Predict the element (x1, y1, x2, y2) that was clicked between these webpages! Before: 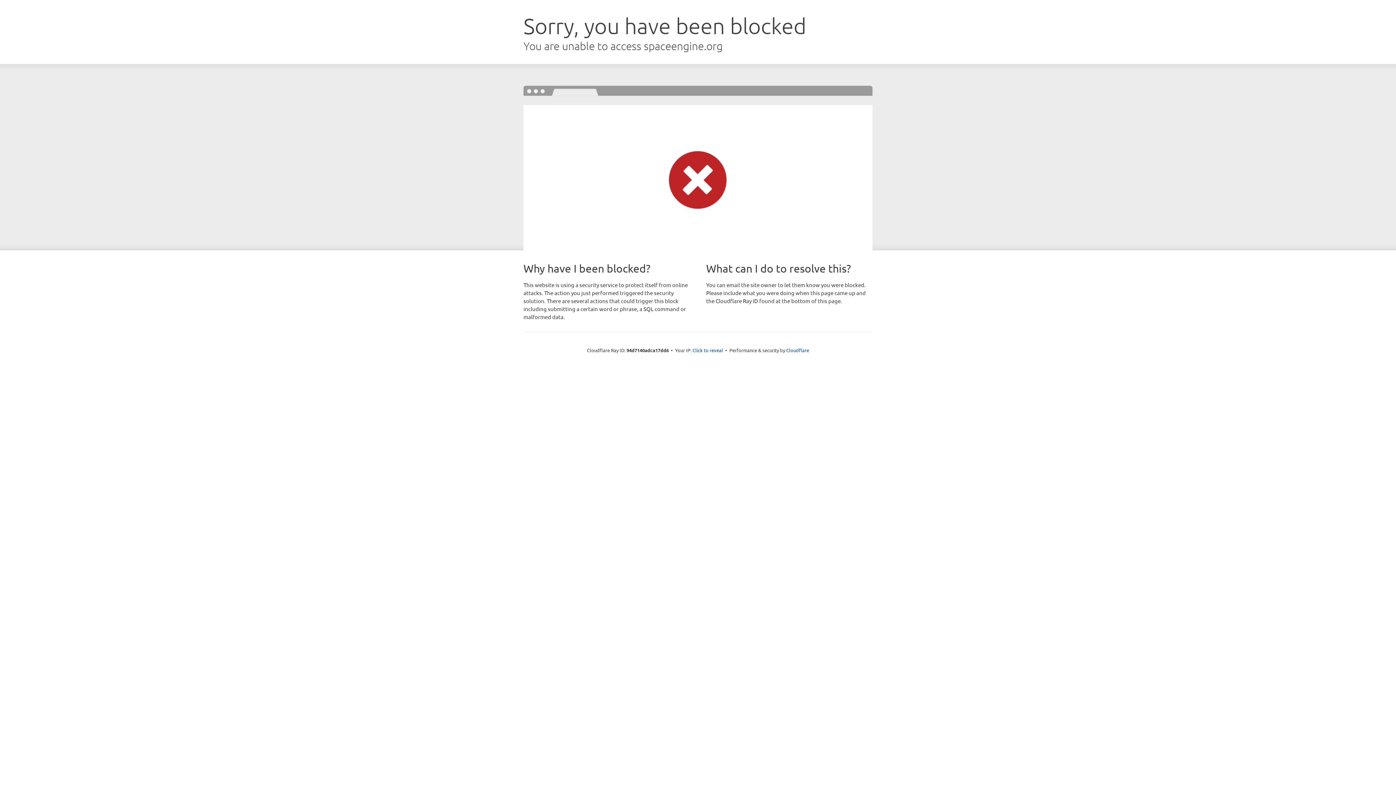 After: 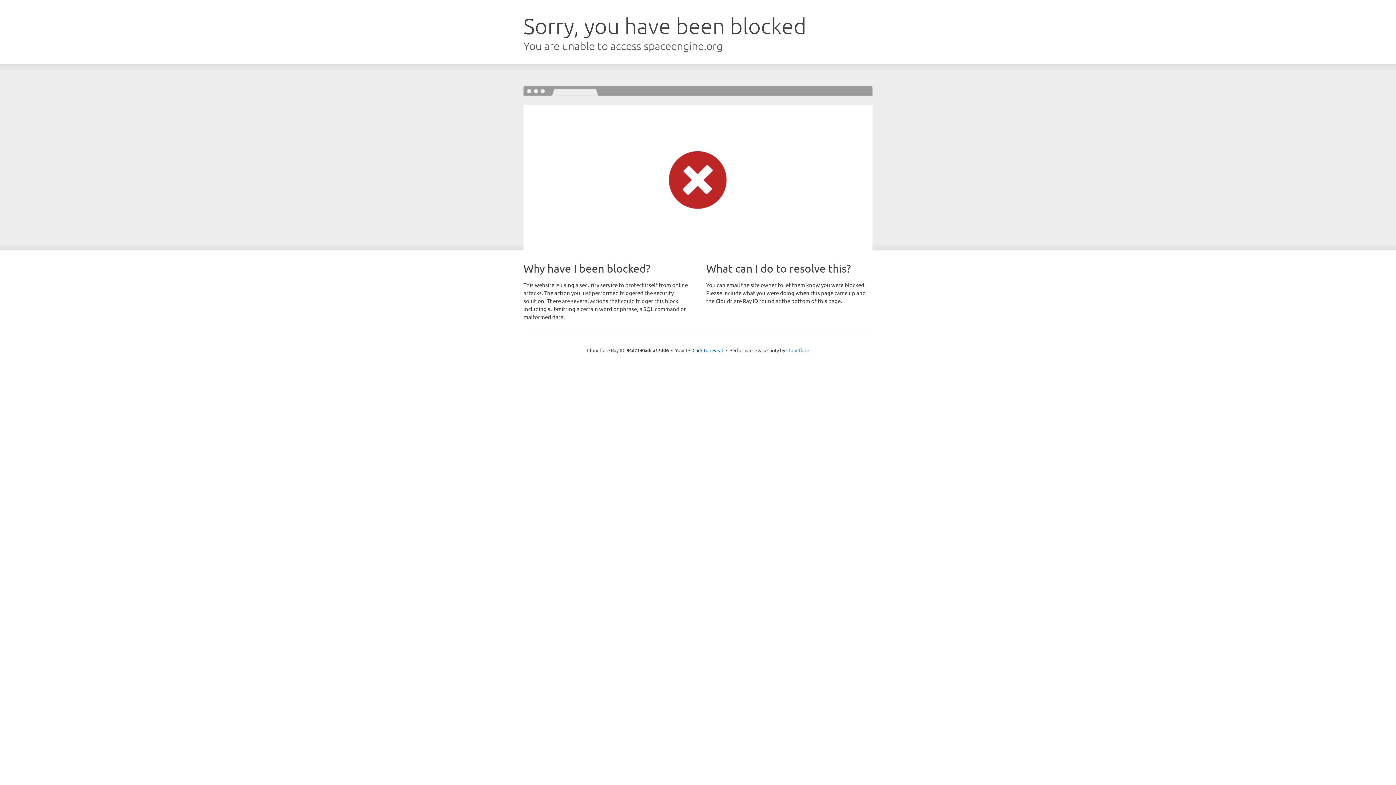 Action: label: Cloudflare bbox: (786, 347, 809, 353)